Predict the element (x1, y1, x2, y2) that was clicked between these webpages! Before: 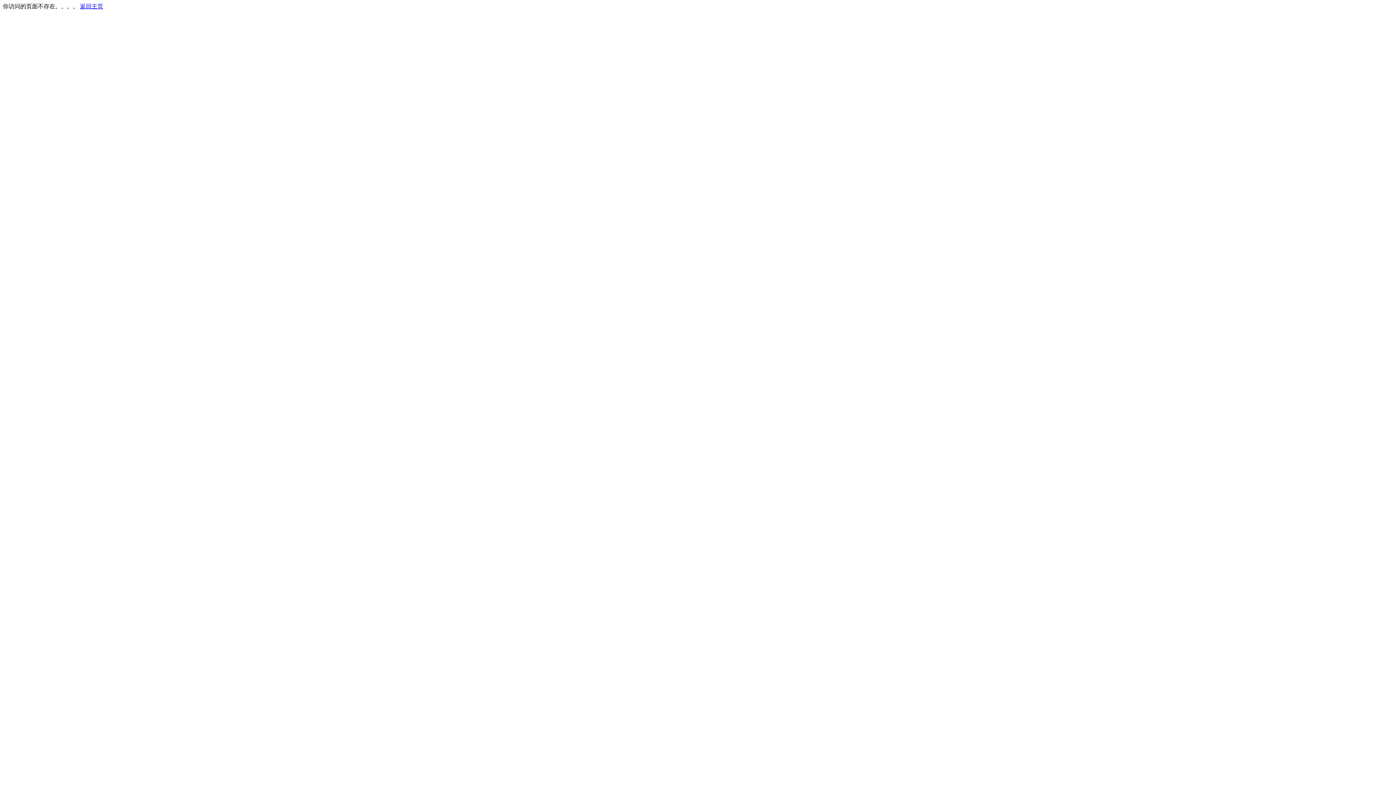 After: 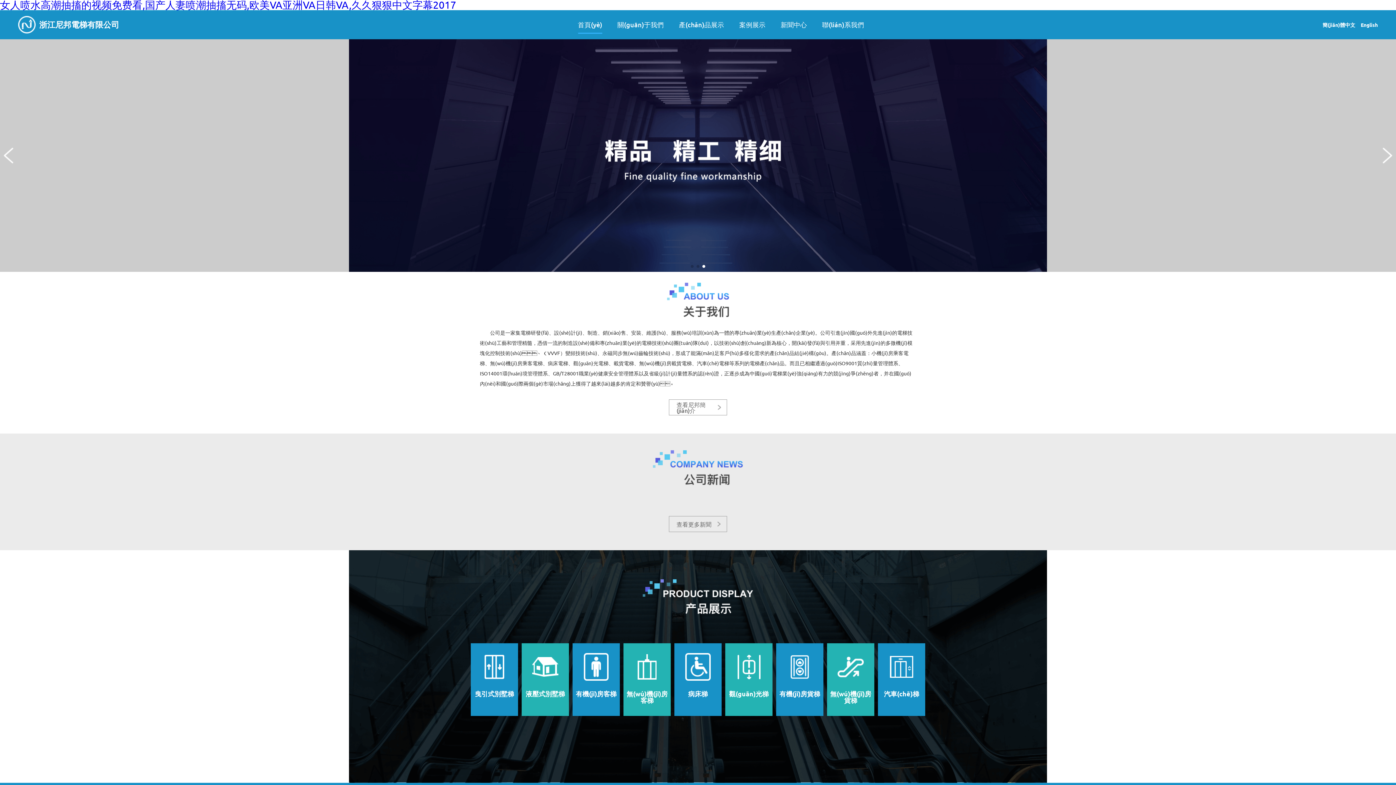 Action: bbox: (80, 3, 103, 9) label: 返回主页